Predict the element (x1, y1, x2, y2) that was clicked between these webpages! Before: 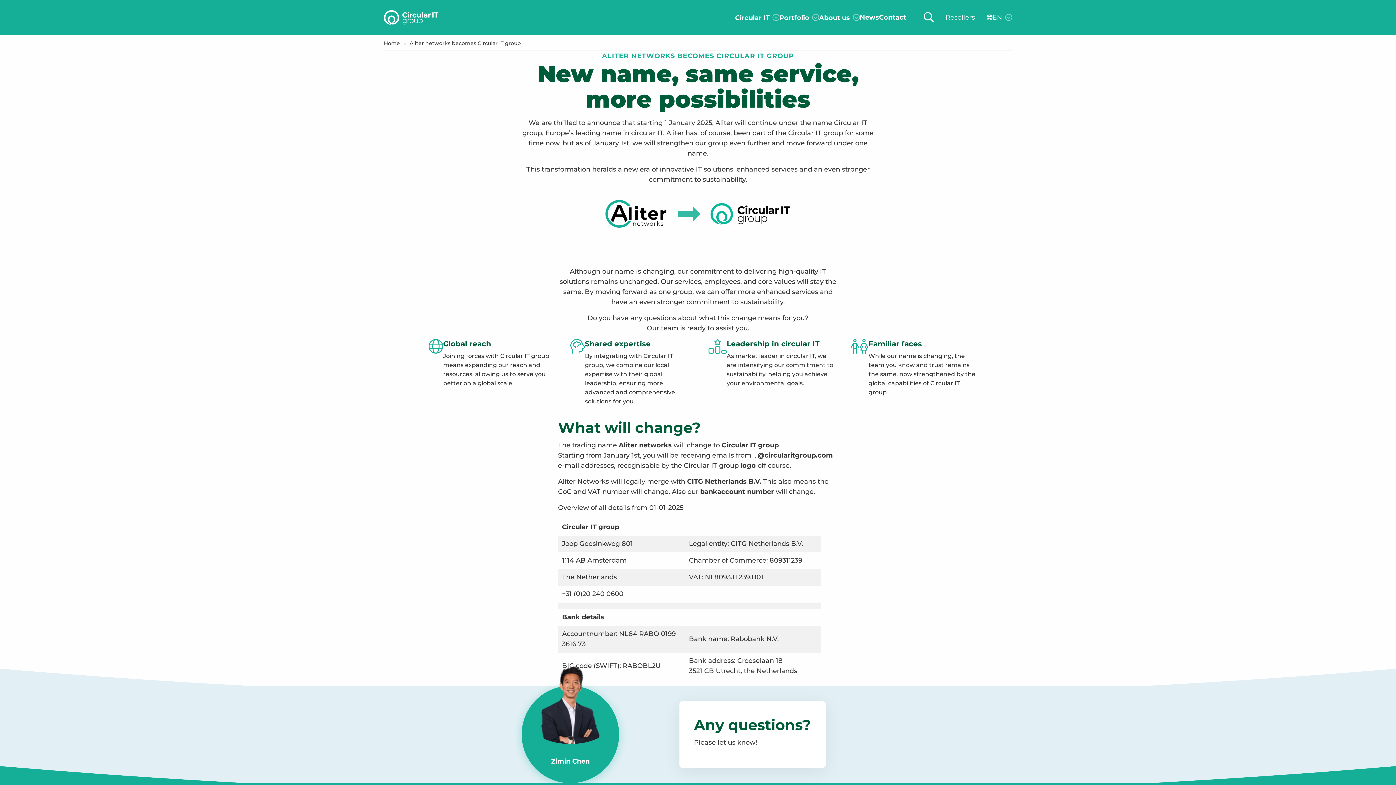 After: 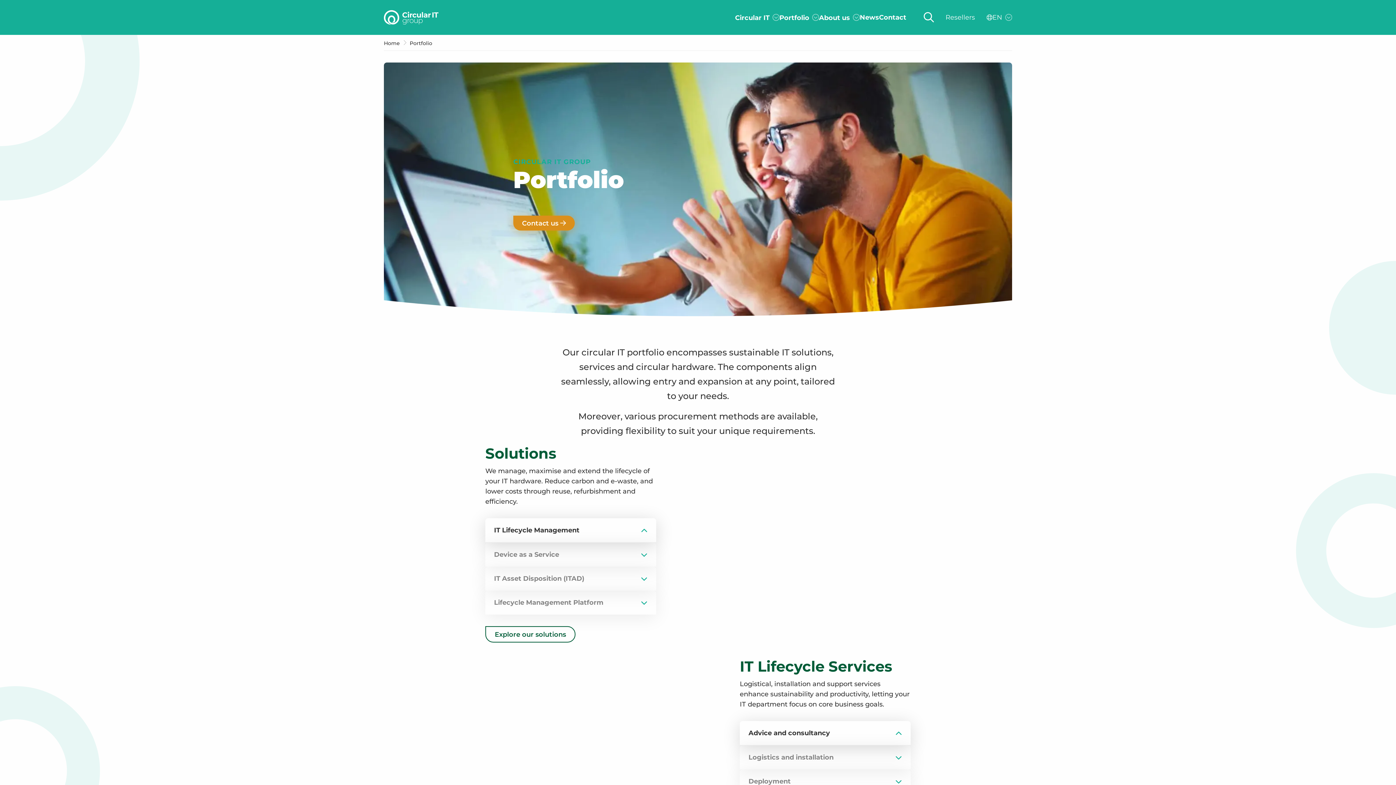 Action: label: Portfolio bbox: (779, 0, 819, 35)